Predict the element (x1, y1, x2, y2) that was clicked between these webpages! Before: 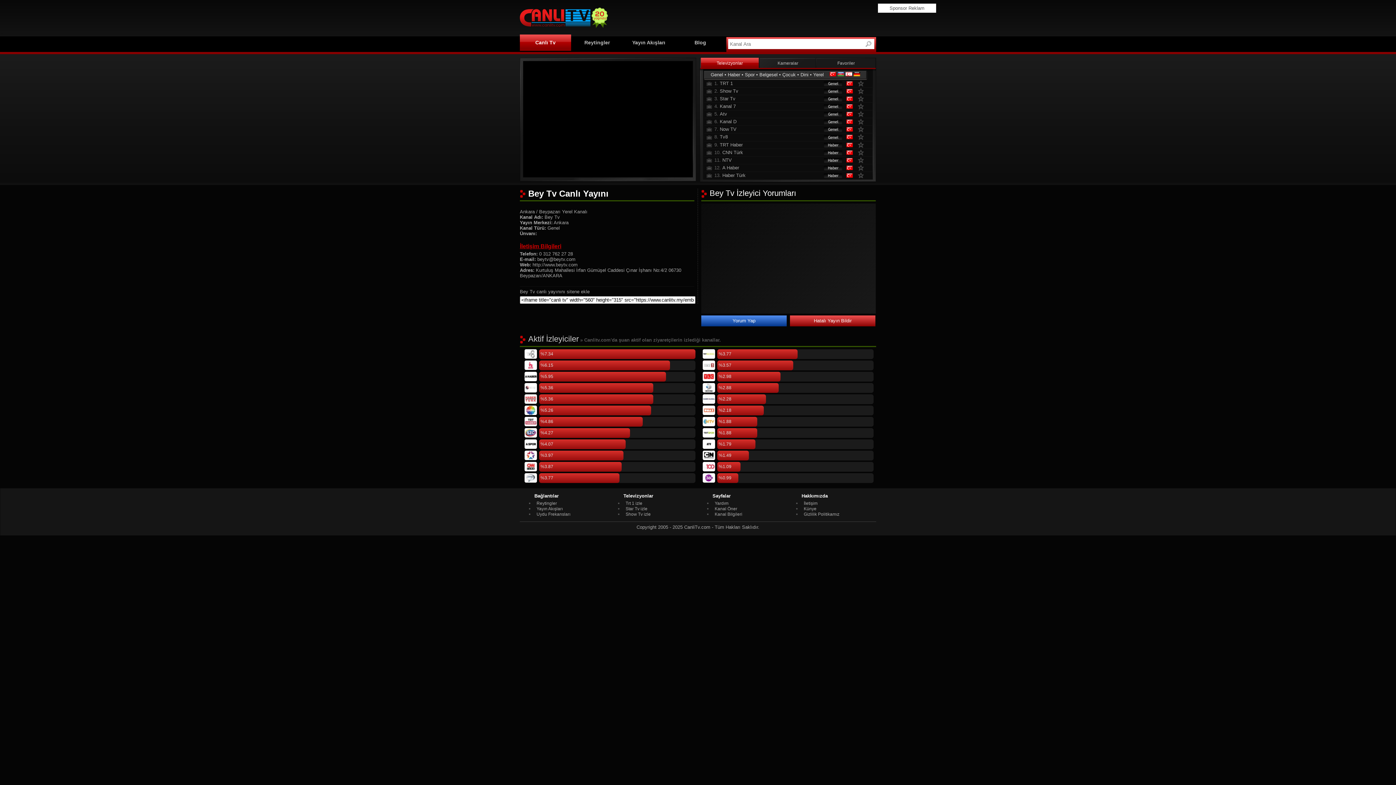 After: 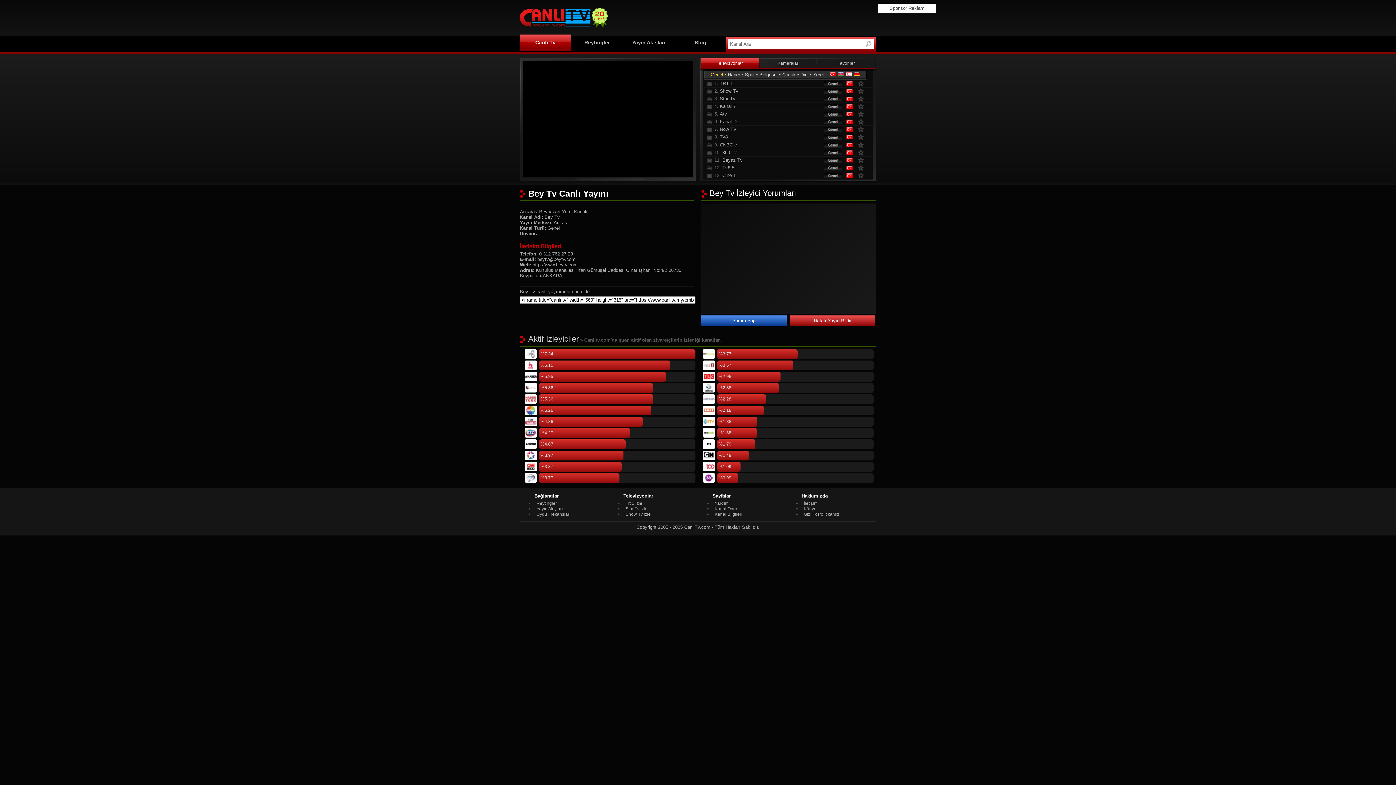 Action: bbox: (815, 80, 844, 87)